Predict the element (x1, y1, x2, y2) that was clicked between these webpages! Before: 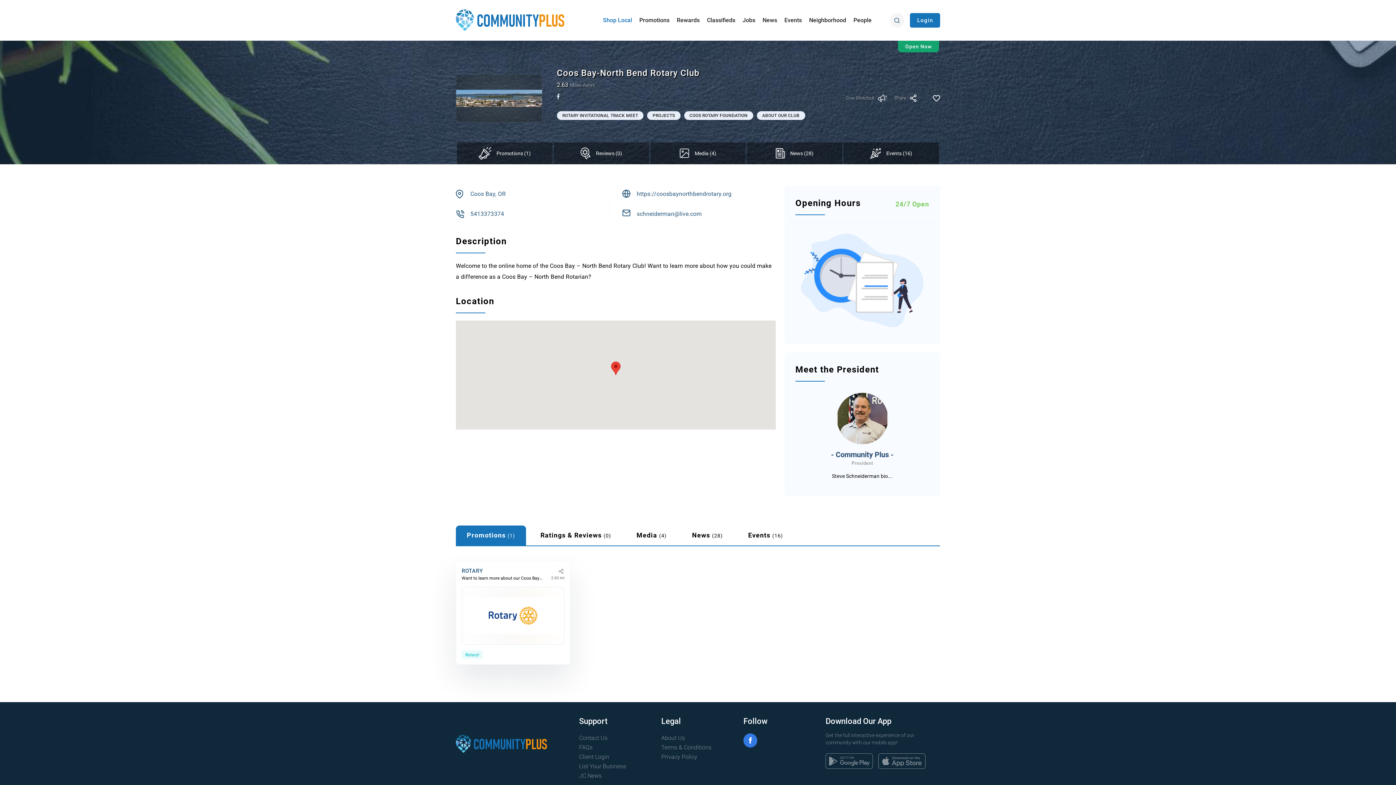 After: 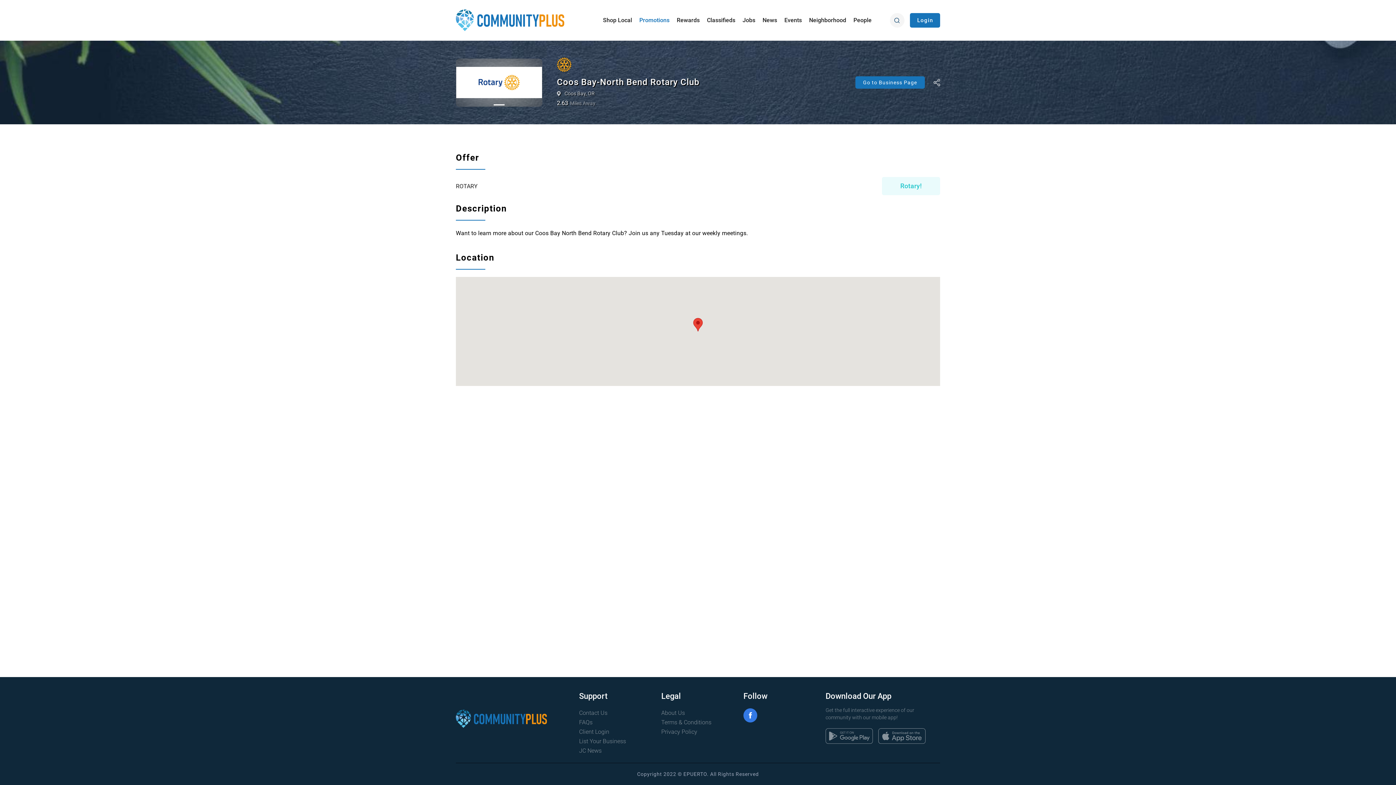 Action: bbox: (462, 587, 564, 644)